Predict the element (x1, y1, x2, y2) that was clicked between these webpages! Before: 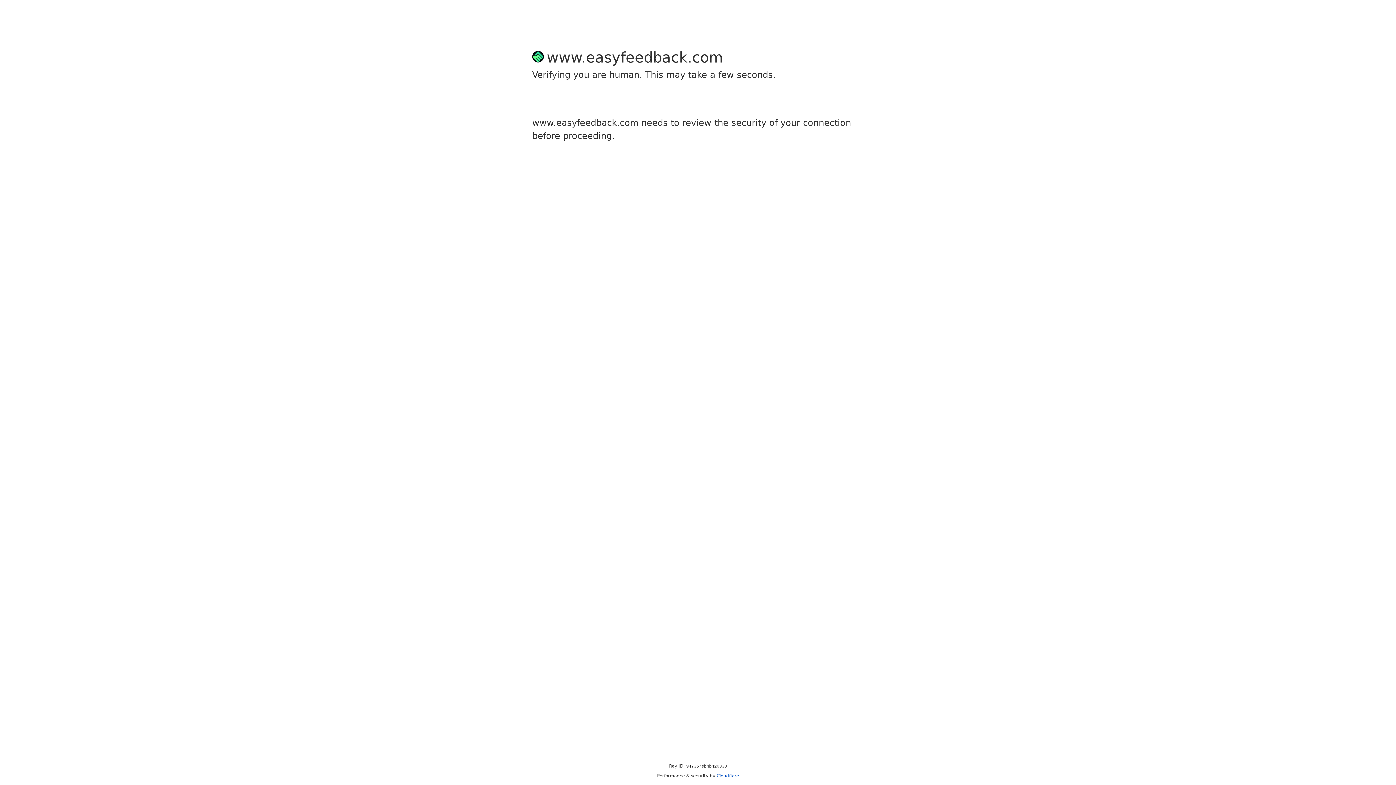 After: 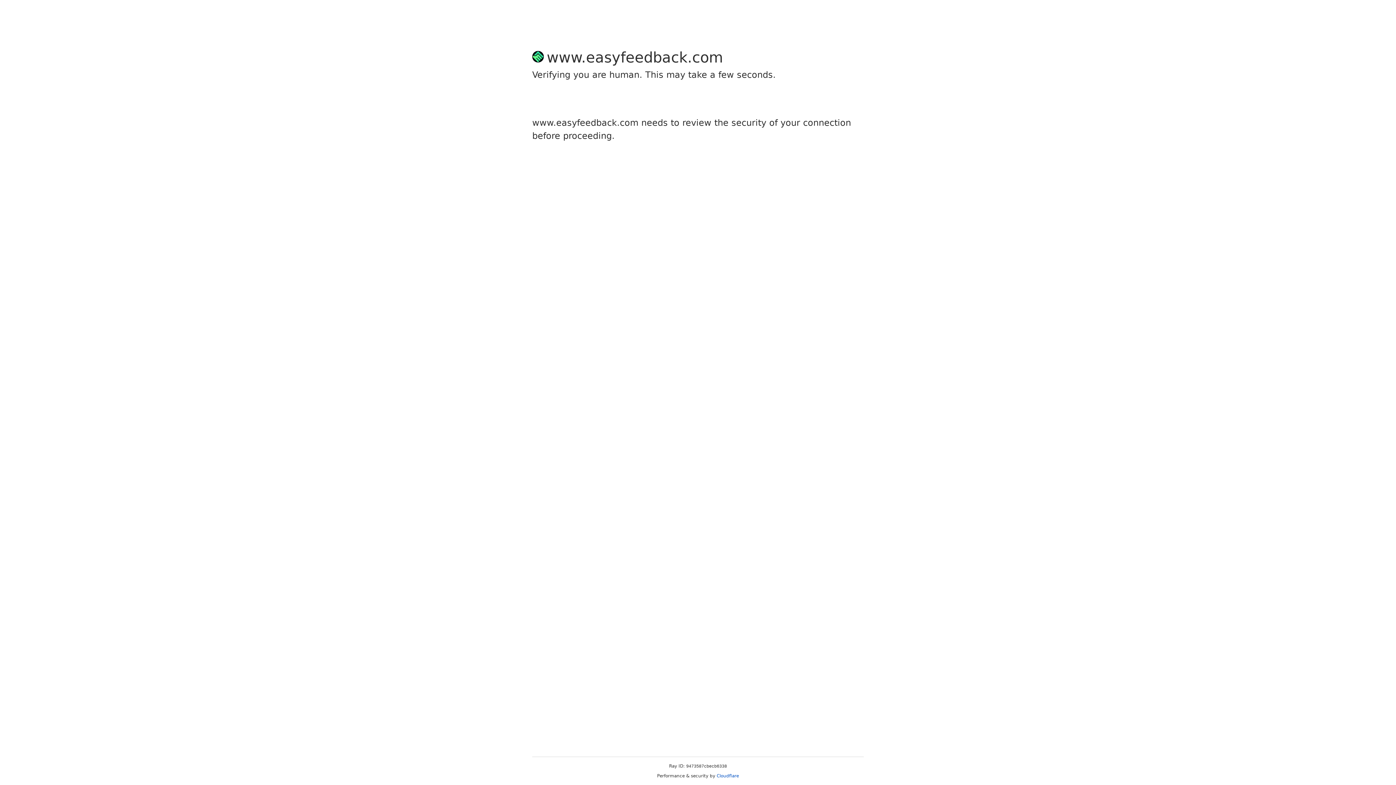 Action: bbox: (716, 773, 739, 778) label: Cloudflare